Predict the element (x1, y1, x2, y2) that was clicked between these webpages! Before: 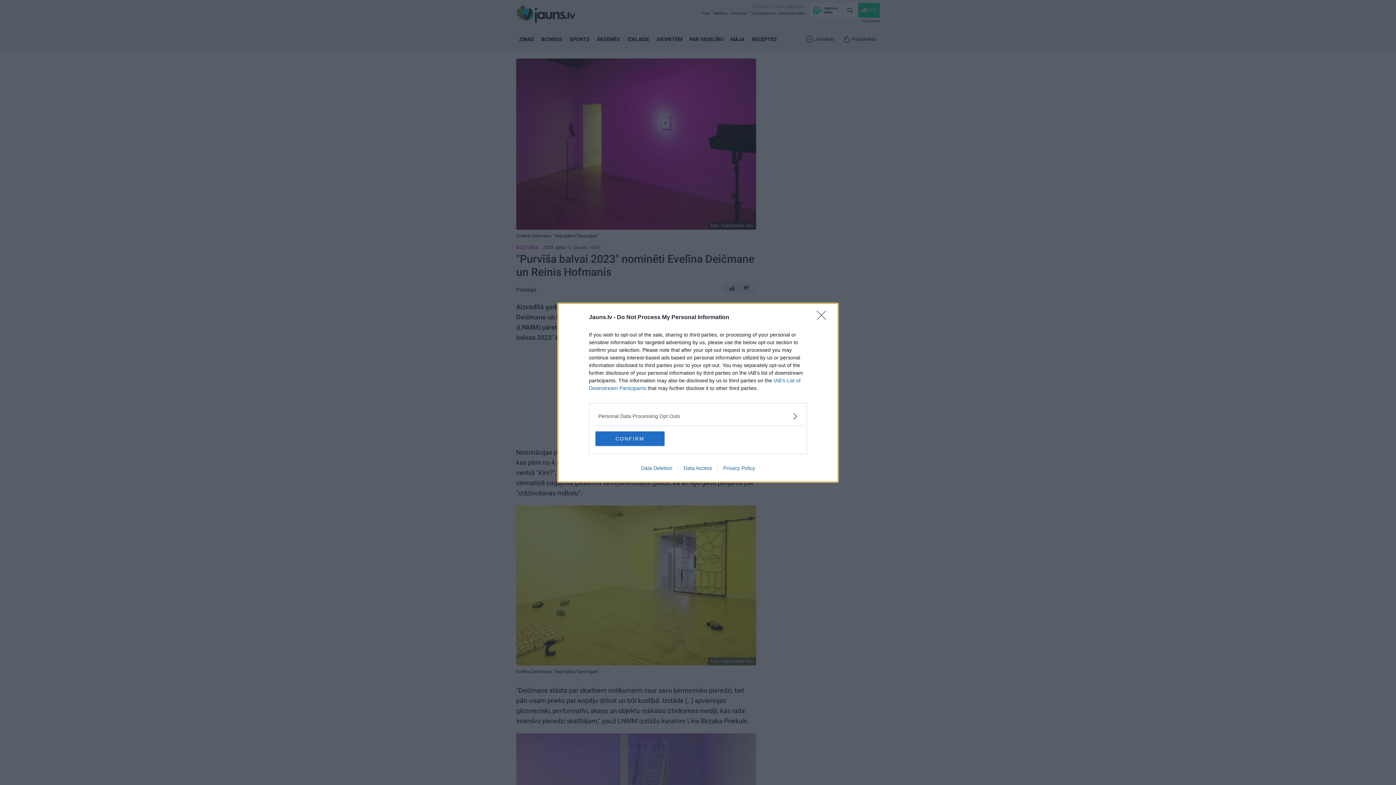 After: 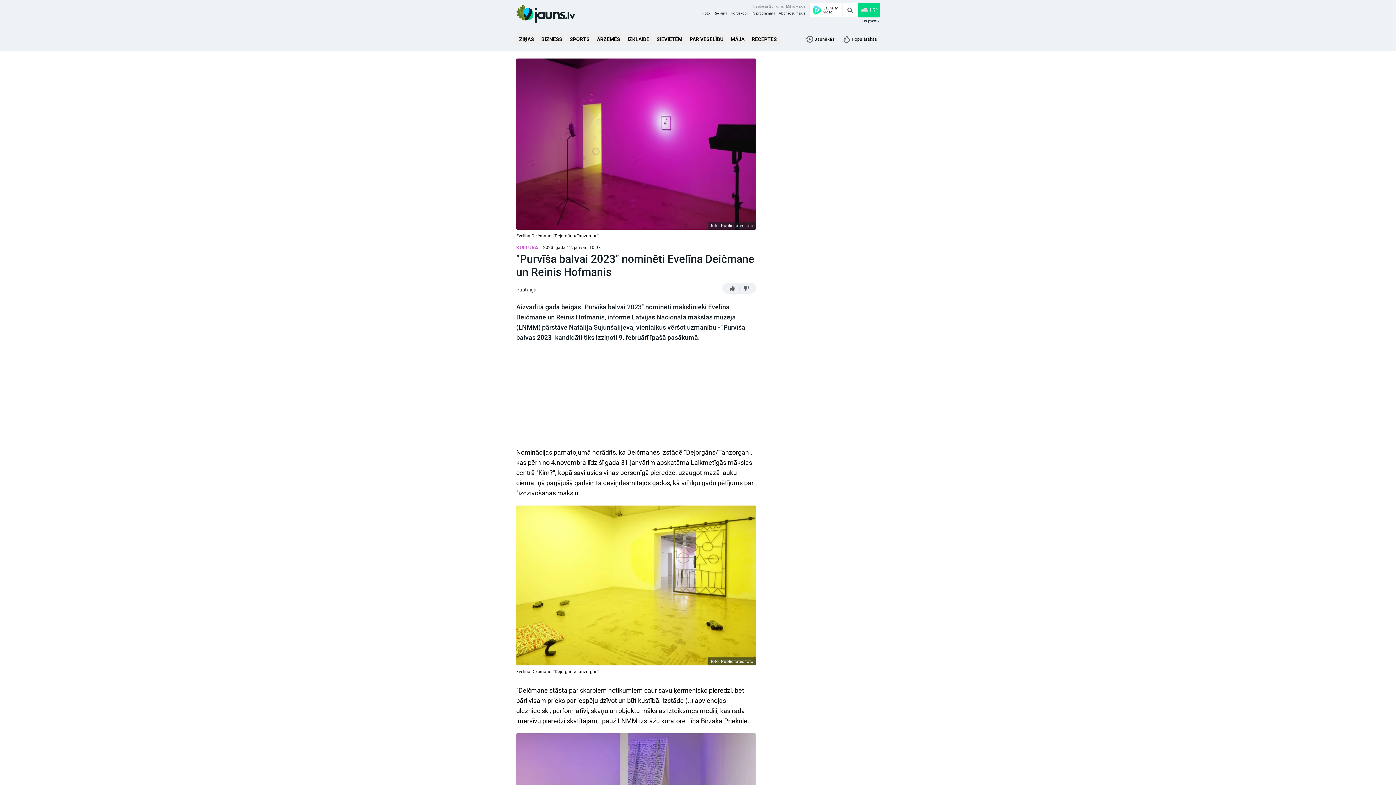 Action: label: Close bbox: (817, 310, 830, 324)